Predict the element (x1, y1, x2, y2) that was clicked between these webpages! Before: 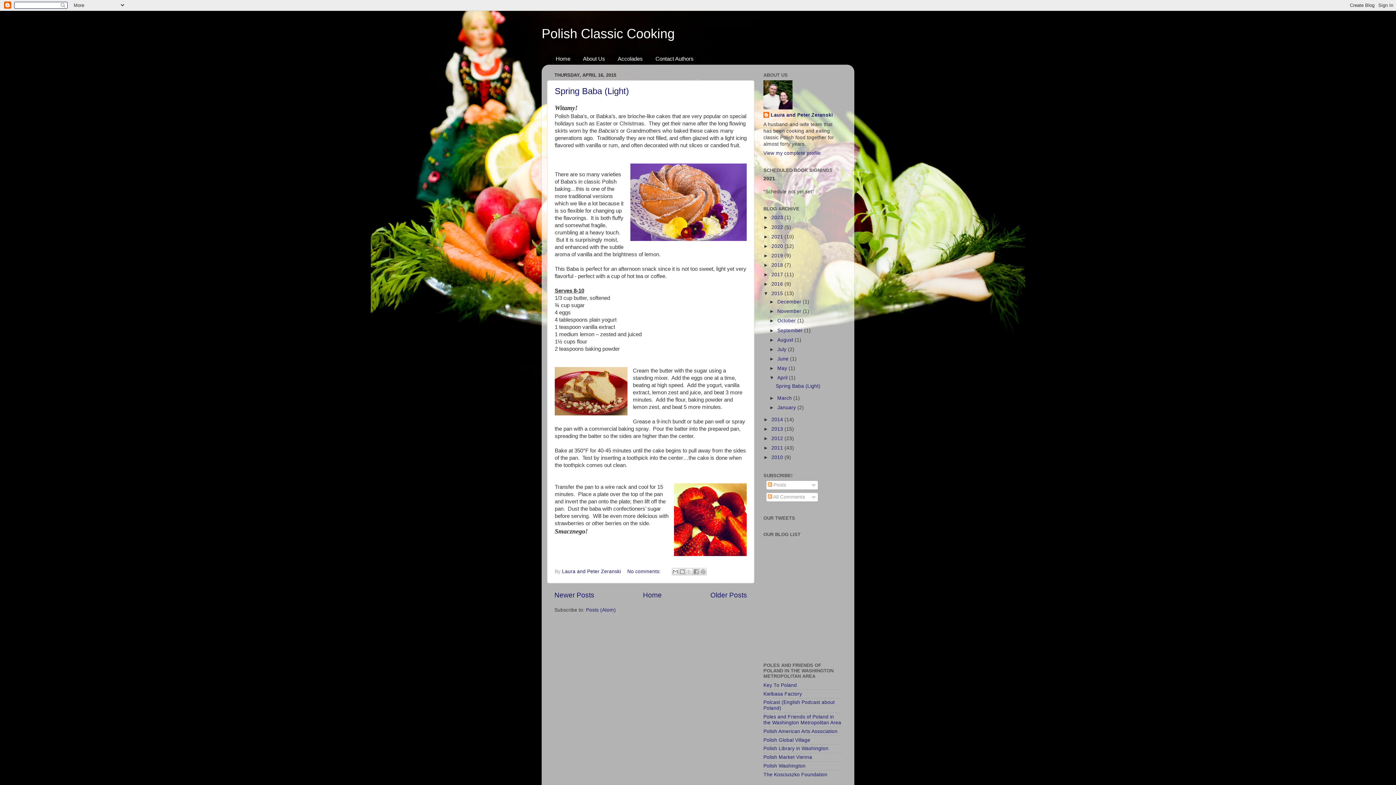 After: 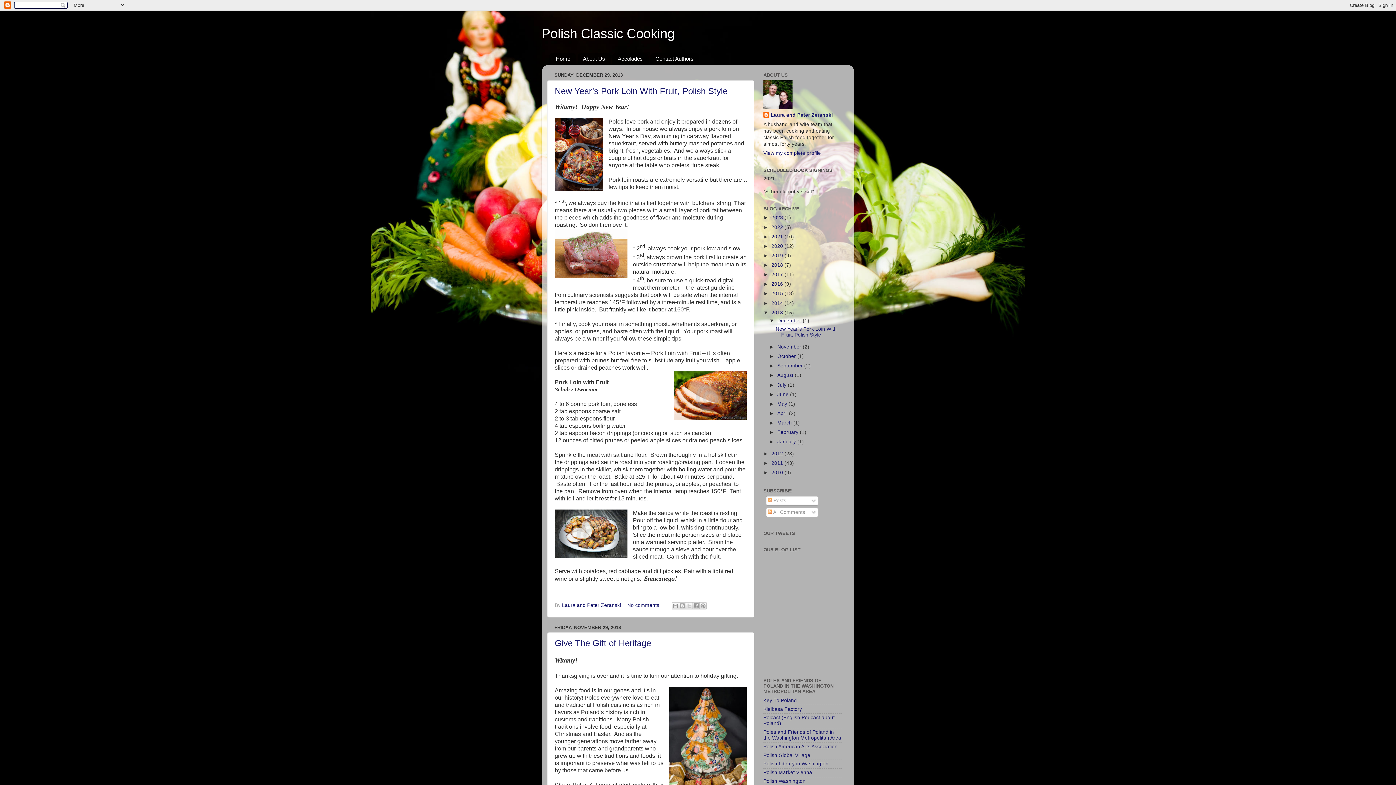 Action: bbox: (771, 426, 784, 431) label: 2013 